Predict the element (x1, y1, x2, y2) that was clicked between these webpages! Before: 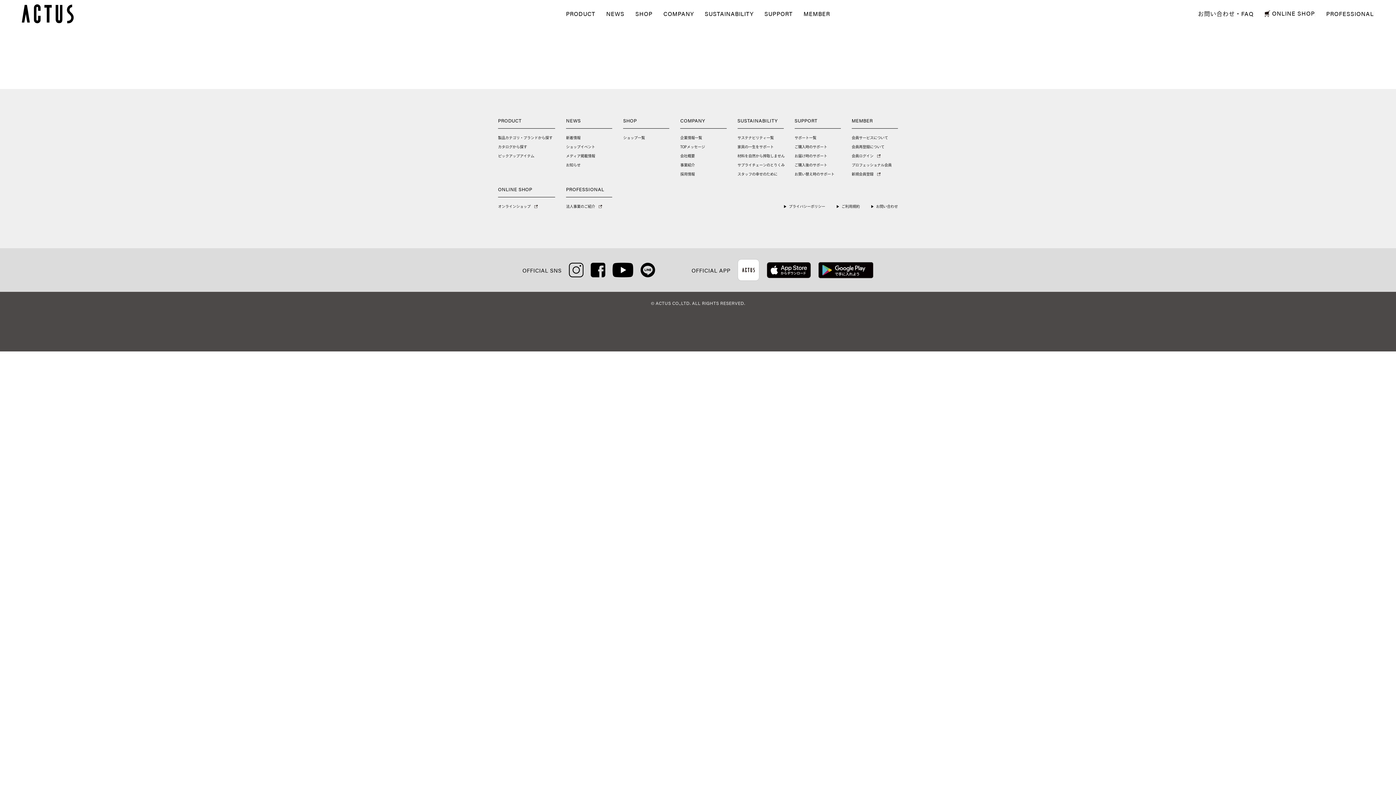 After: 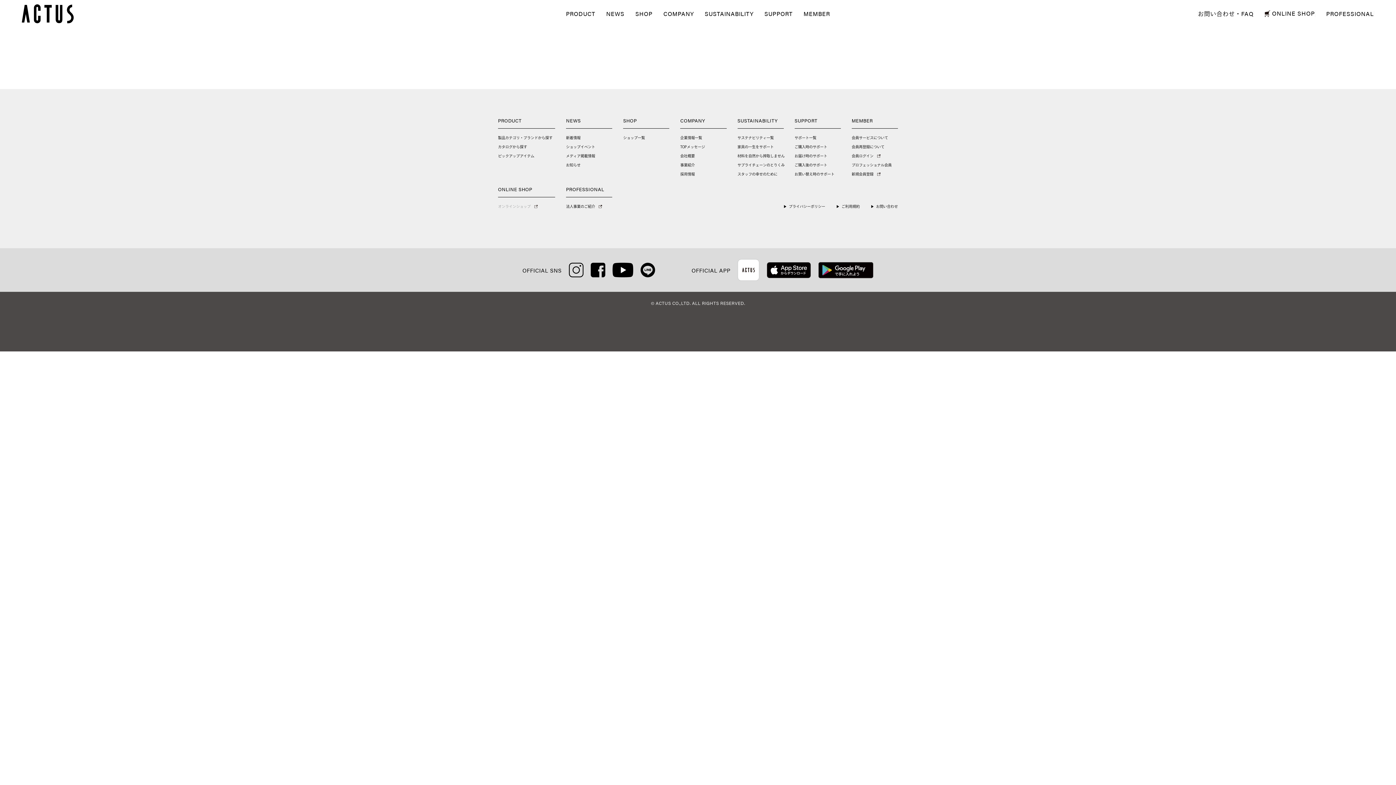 Action: bbox: (498, 204, 537, 208) label: オンラインショップ